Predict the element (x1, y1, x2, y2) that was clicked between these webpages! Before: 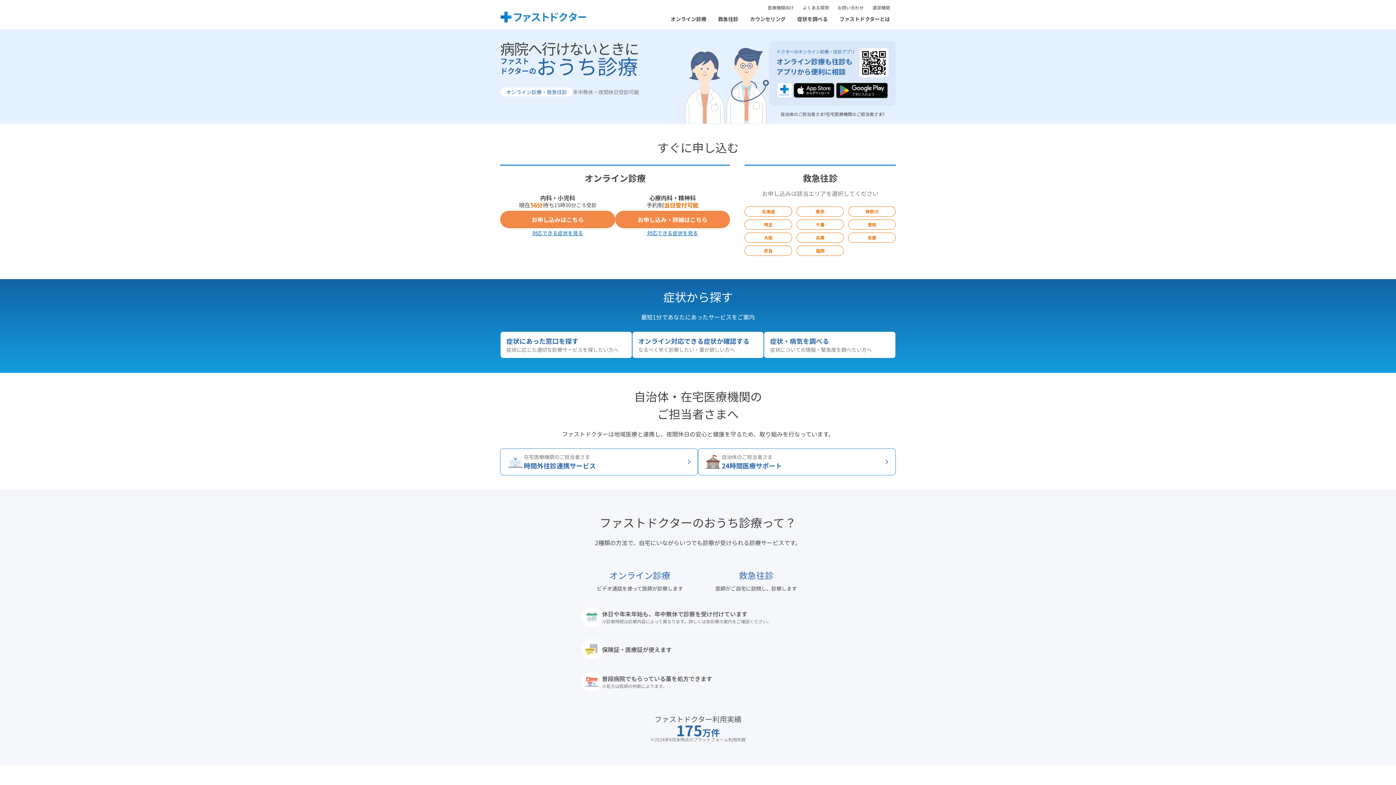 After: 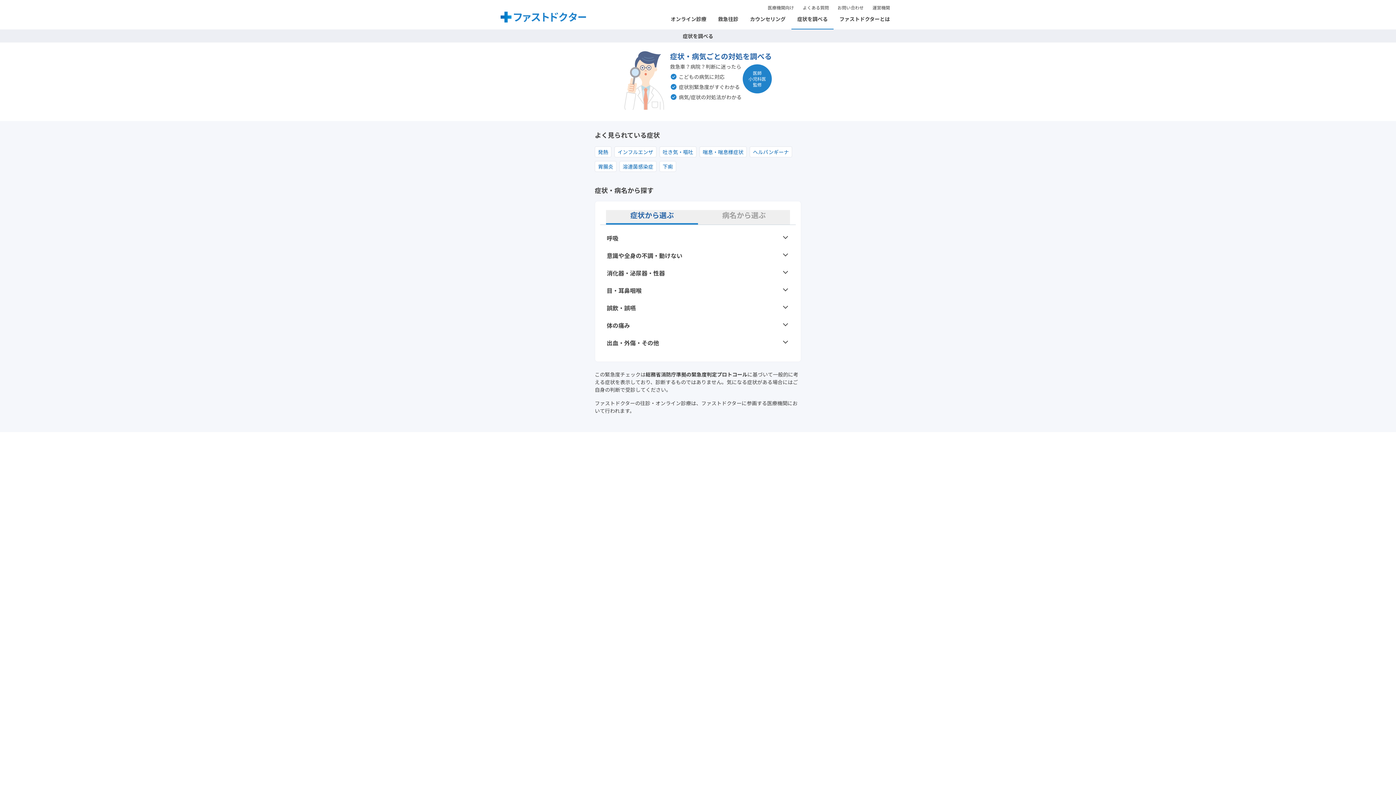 Action: bbox: (500, 331, 632, 358) label: 症状にあった窓口を探す
症状に応じた適切な診療サービスを探したい方へ